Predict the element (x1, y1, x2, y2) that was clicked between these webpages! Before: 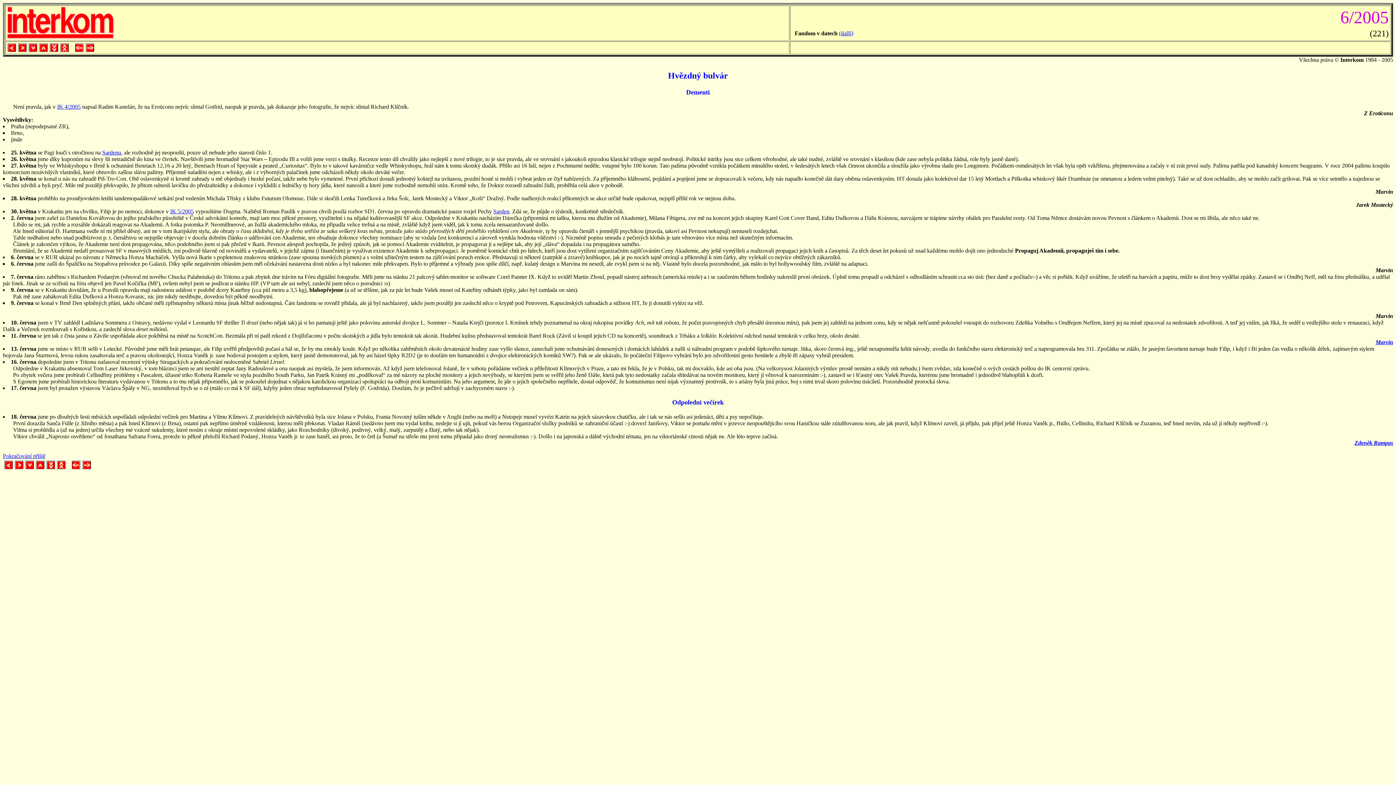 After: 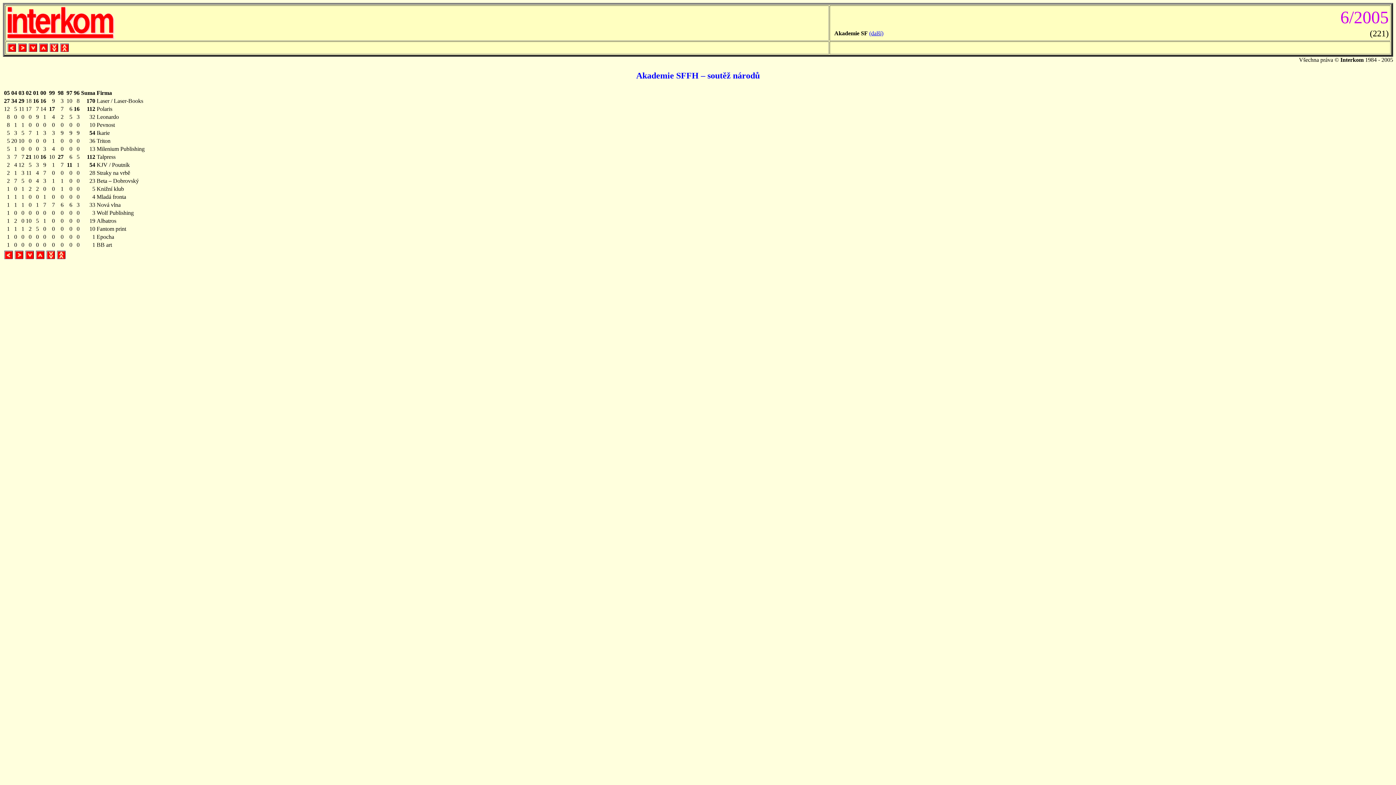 Action: bbox: (4, 464, 13, 470)